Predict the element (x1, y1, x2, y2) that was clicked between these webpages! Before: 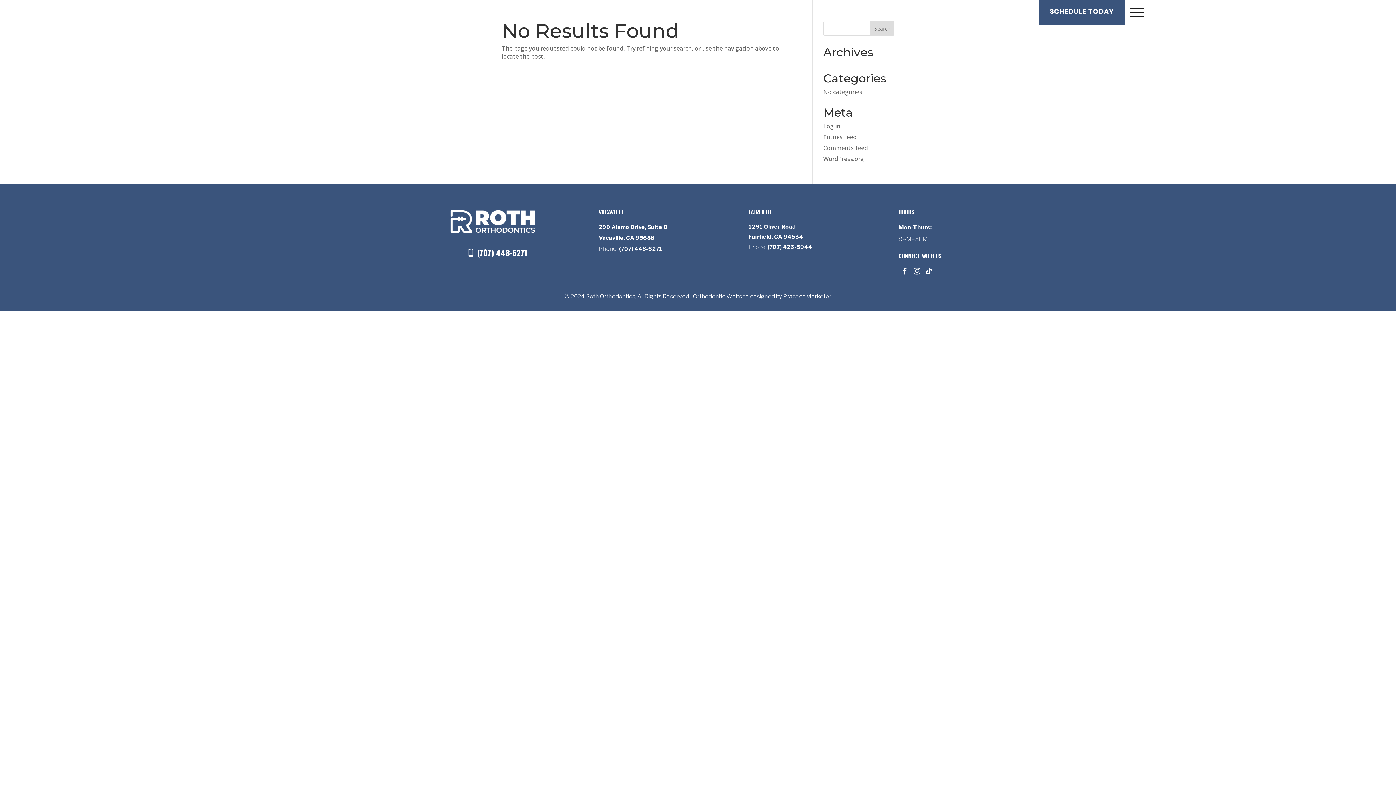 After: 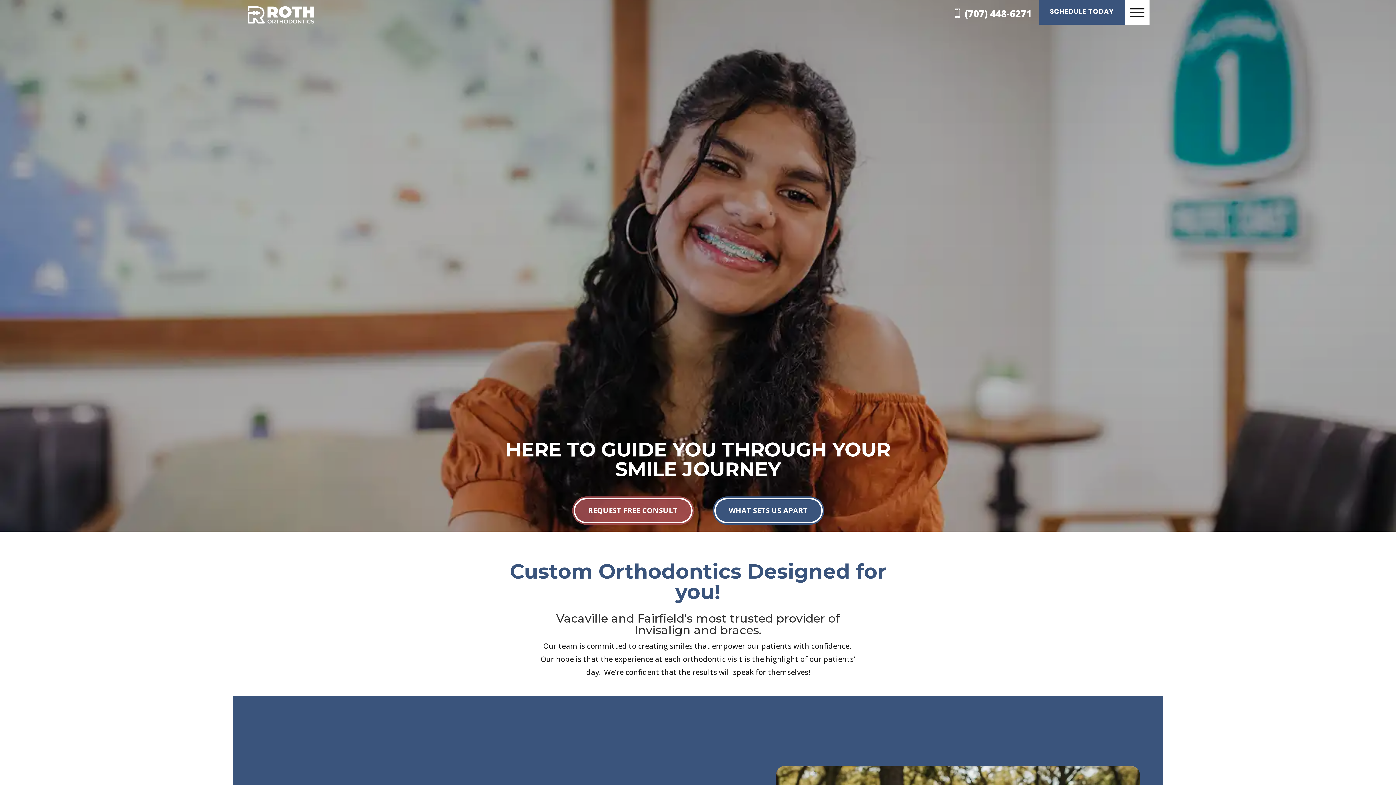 Action: bbox: (246, 3, 359, 26)